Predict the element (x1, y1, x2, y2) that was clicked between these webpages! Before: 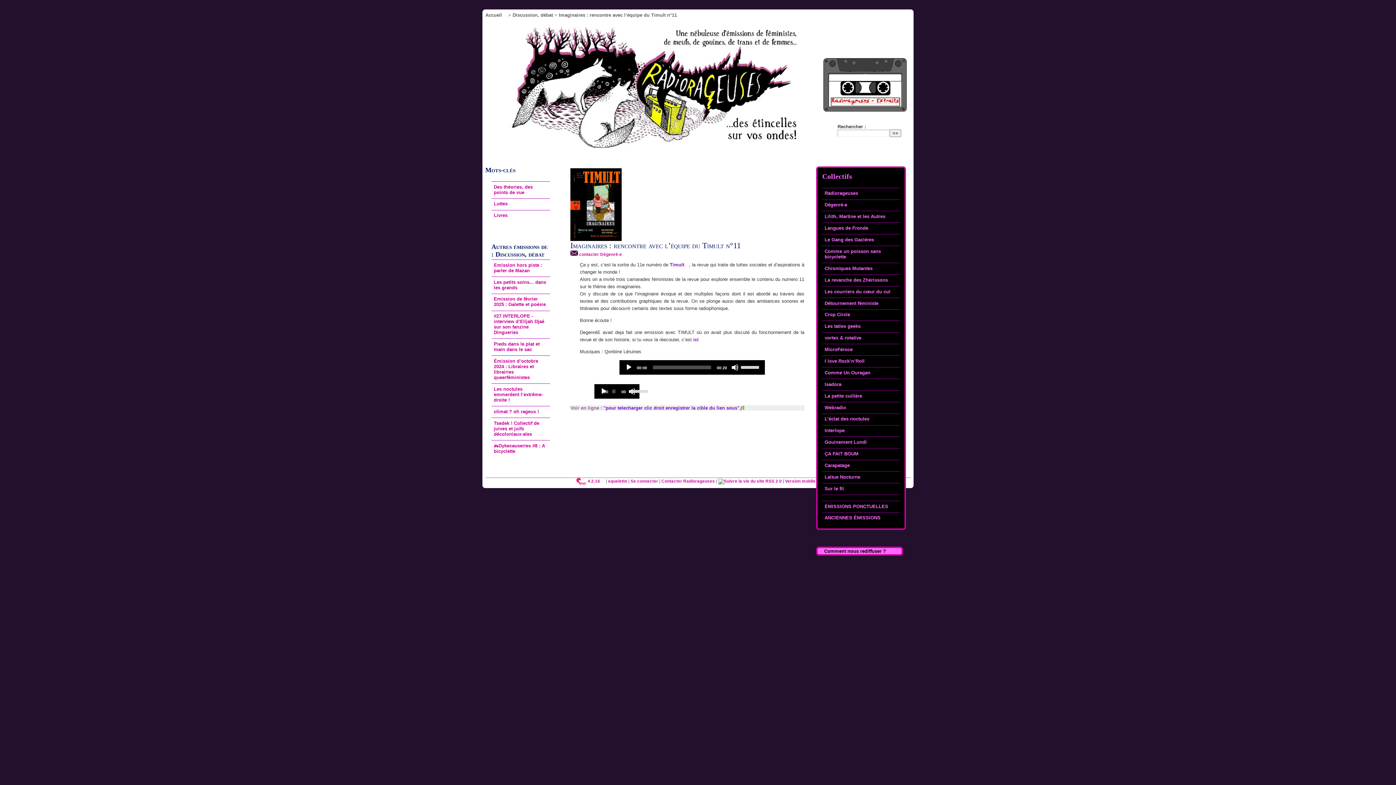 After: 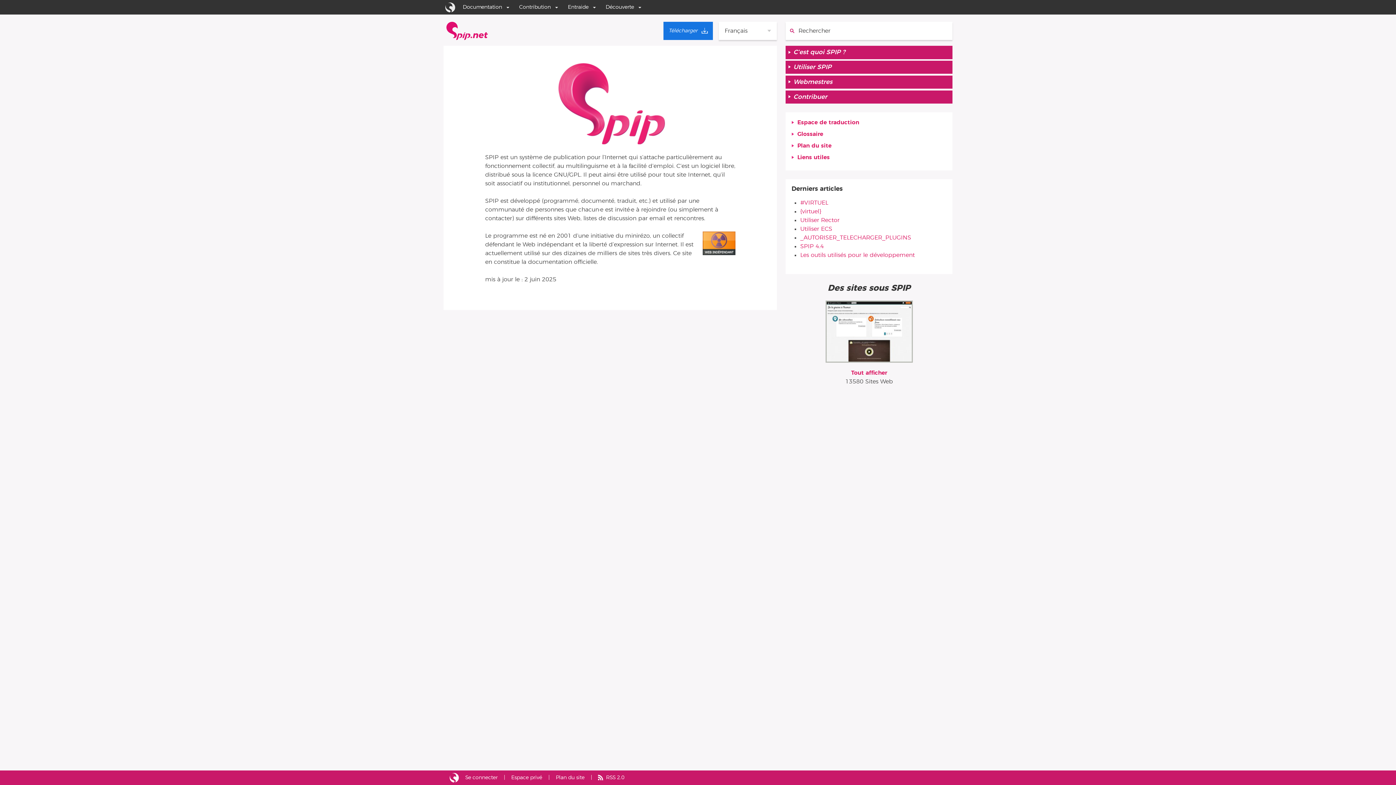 Action: bbox: (575, 478, 606, 483) label:  4.2.16 